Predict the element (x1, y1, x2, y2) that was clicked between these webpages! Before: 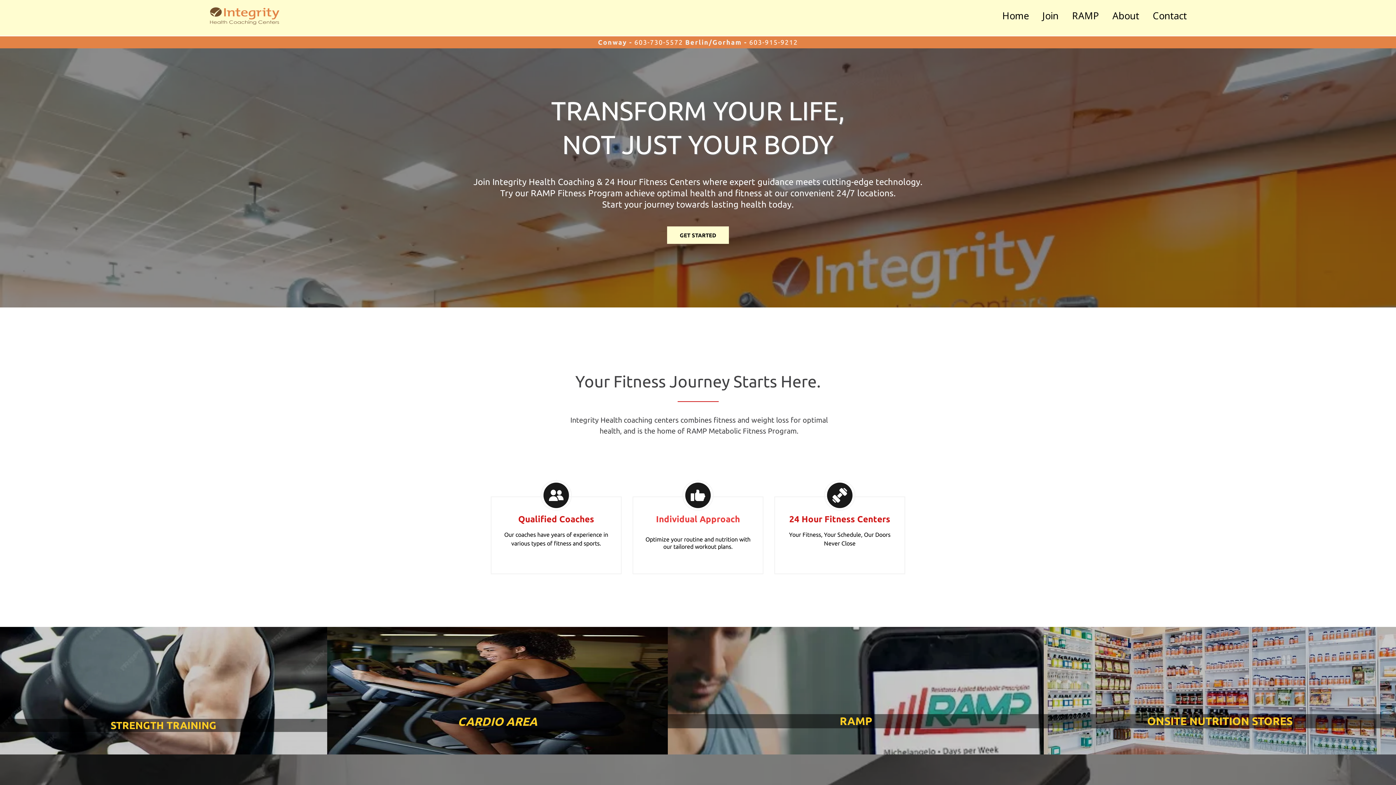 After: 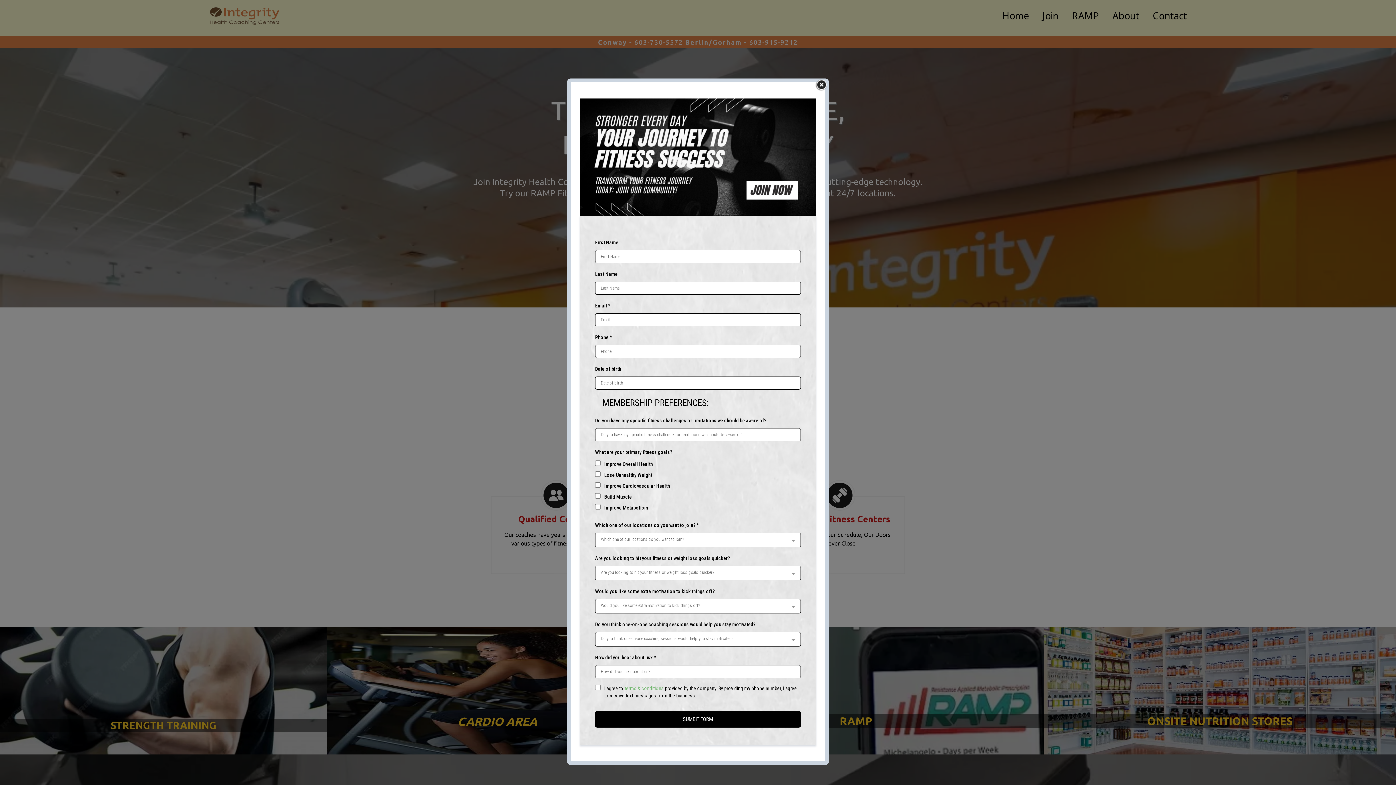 Action: label: GET STARTED  bbox: (667, 226, 729, 244)